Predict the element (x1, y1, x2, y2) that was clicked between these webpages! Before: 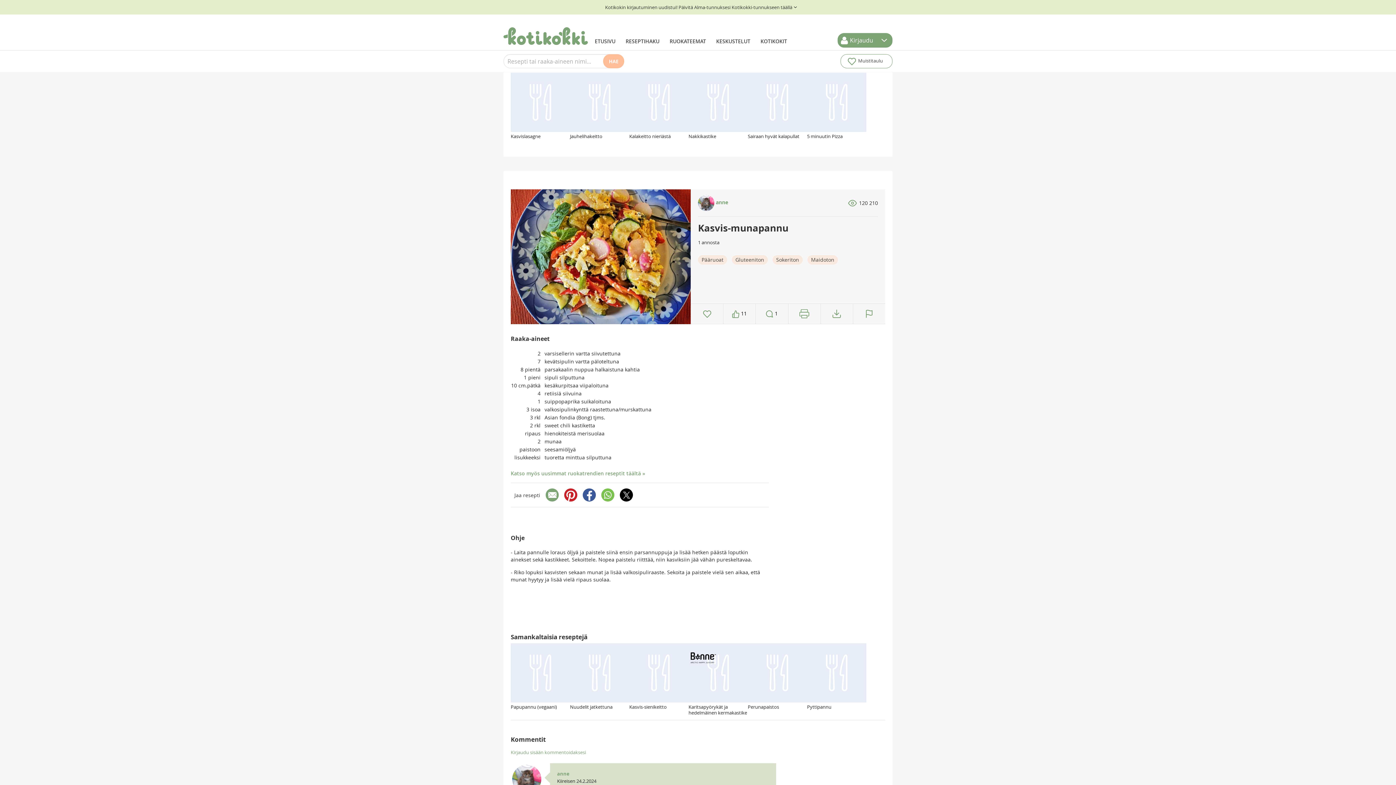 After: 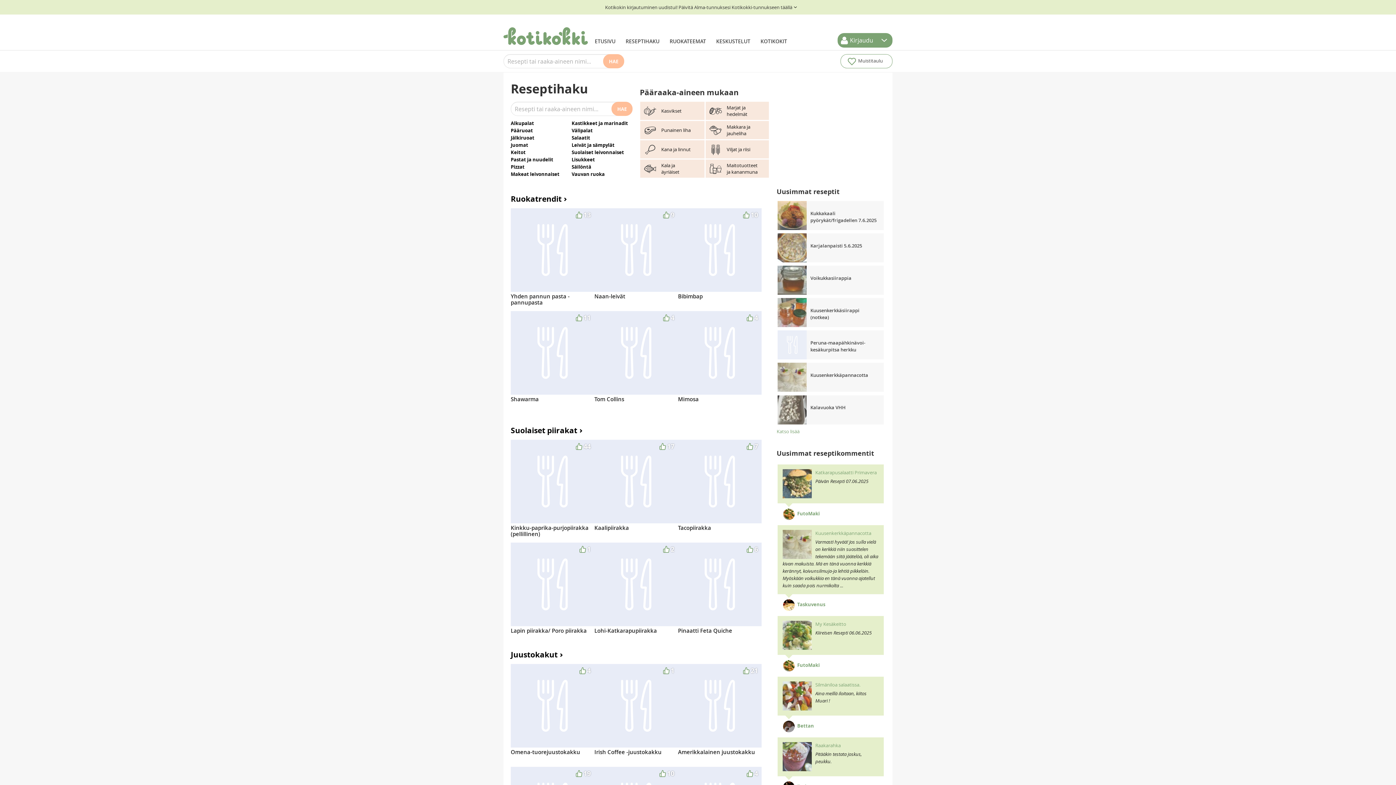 Action: bbox: (503, 27, 588, 45)